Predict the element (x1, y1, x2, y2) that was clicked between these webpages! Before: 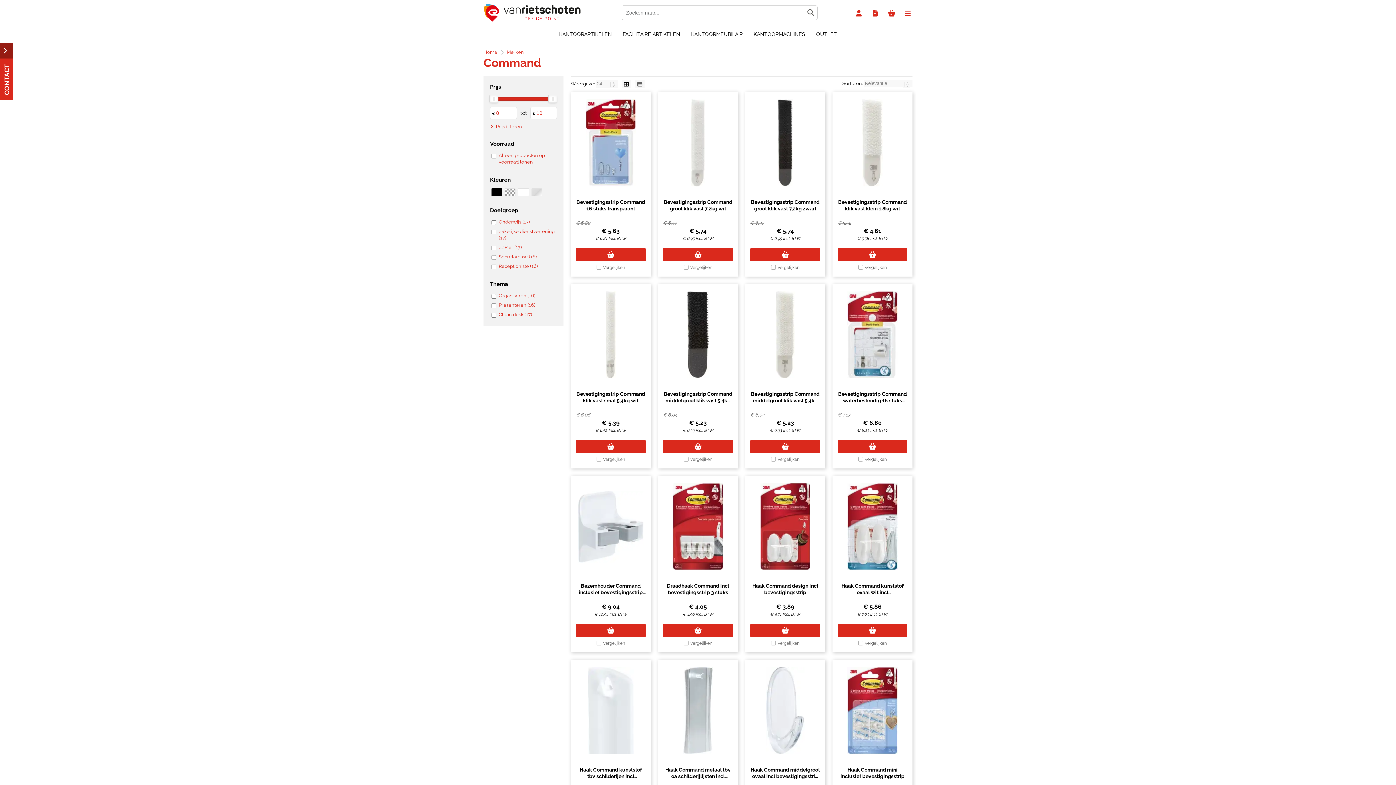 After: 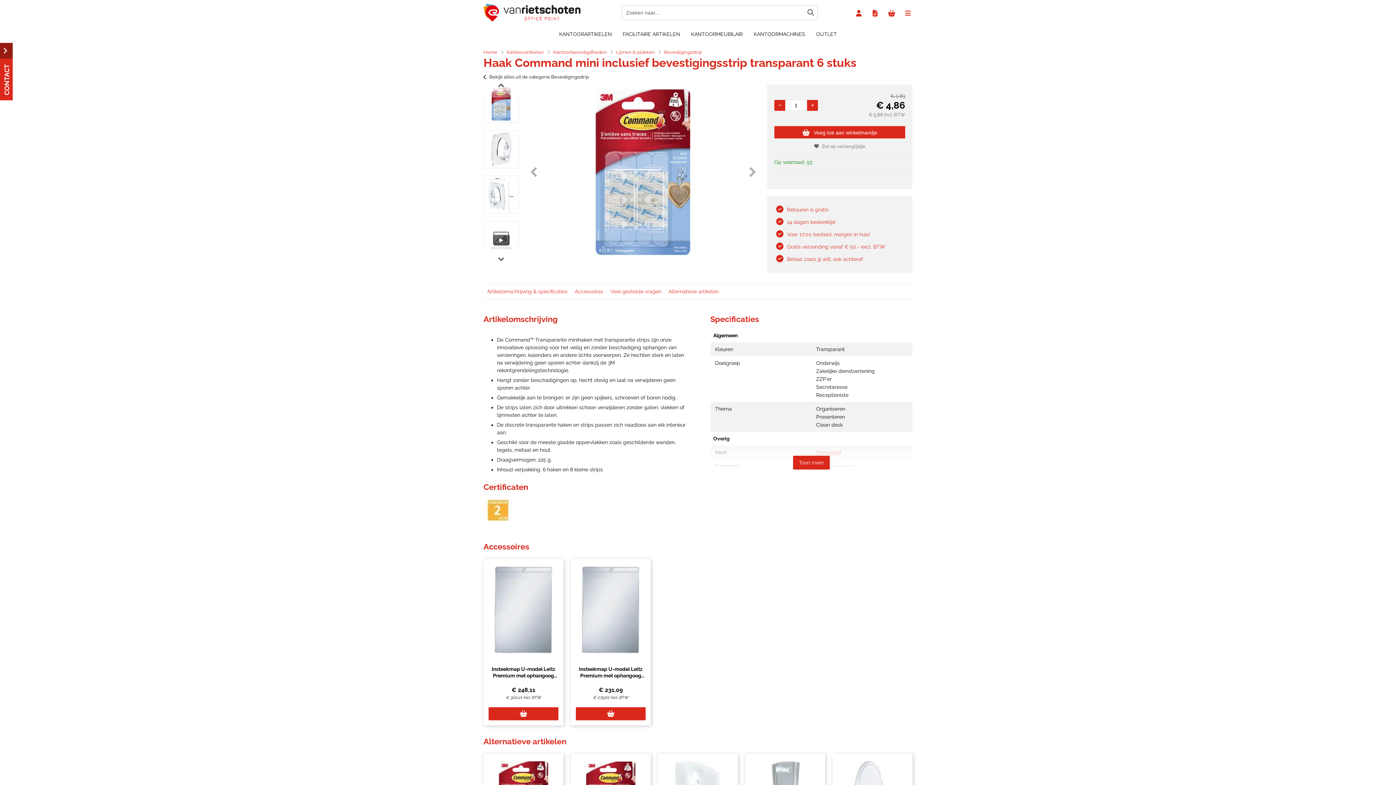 Action: label: Haak Command mini inclusief bevestigingsstrip transparant 6 stuks bbox: (840, 767, 904, 786)